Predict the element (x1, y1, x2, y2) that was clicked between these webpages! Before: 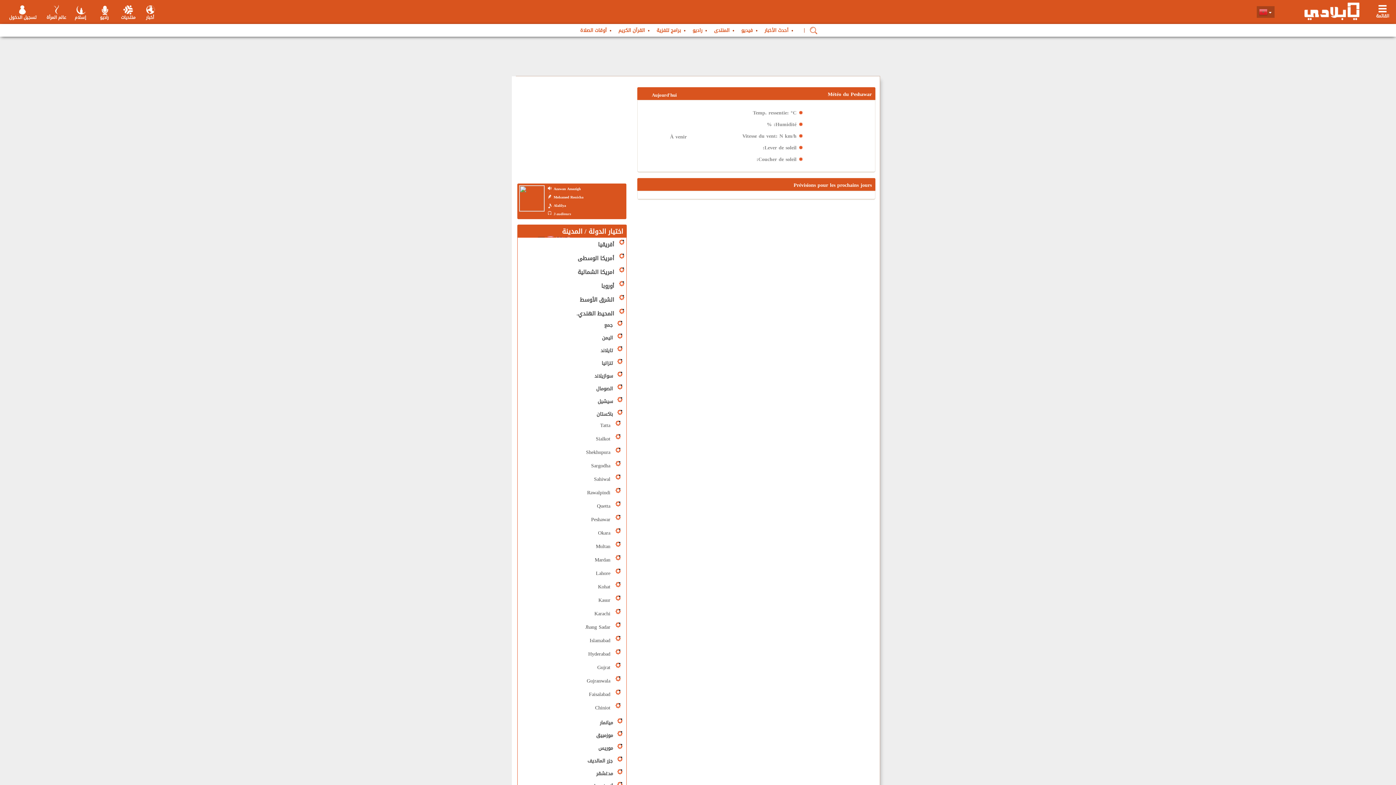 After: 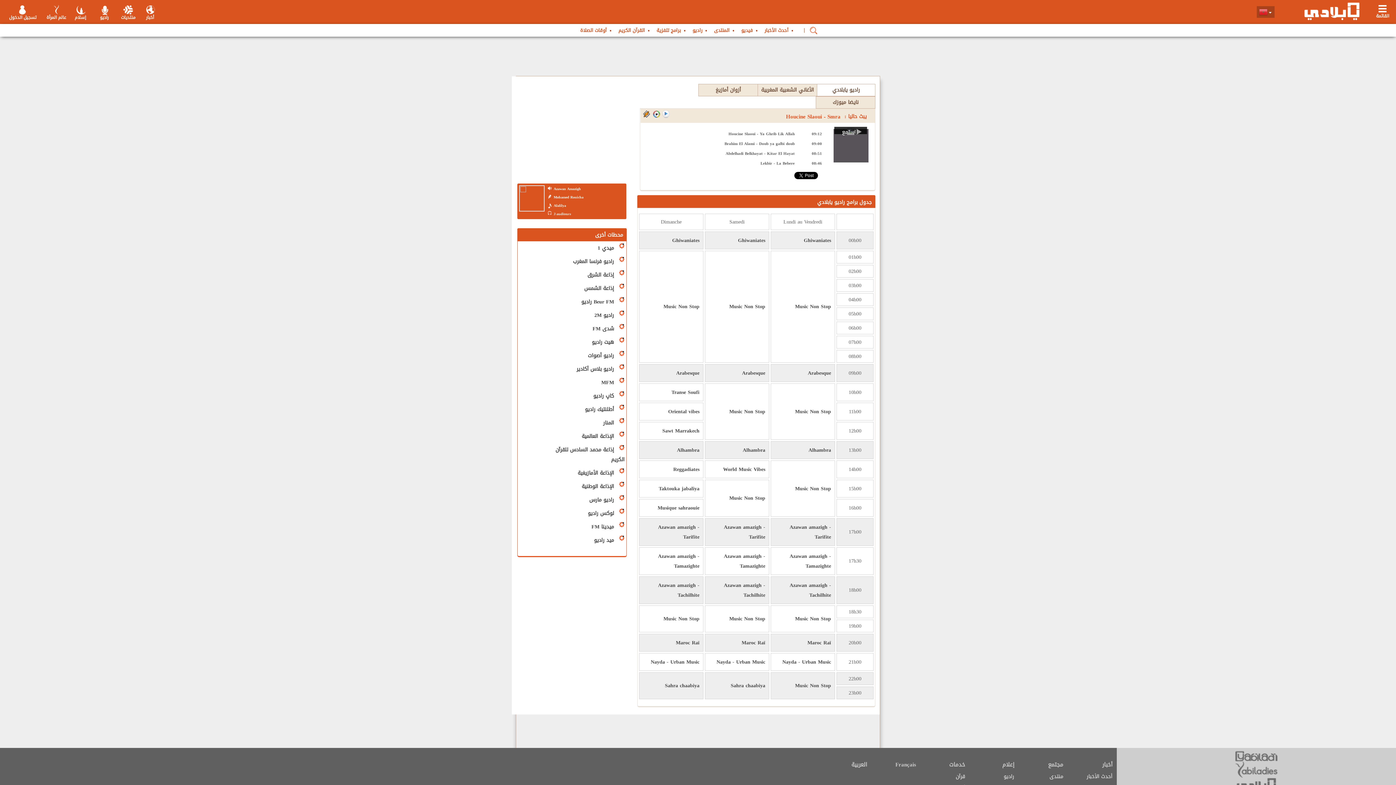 Action: label: راديو bbox: (692, 25, 702, 34)